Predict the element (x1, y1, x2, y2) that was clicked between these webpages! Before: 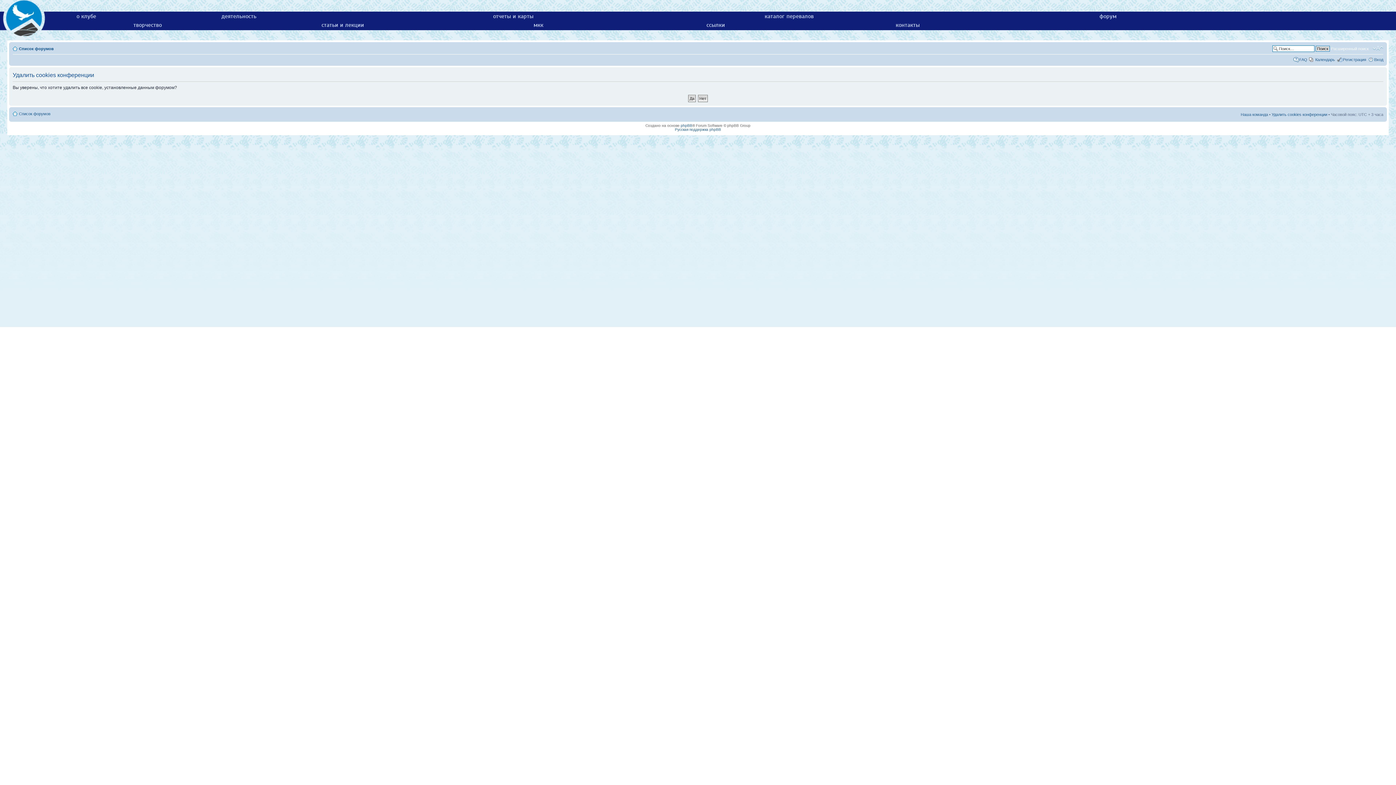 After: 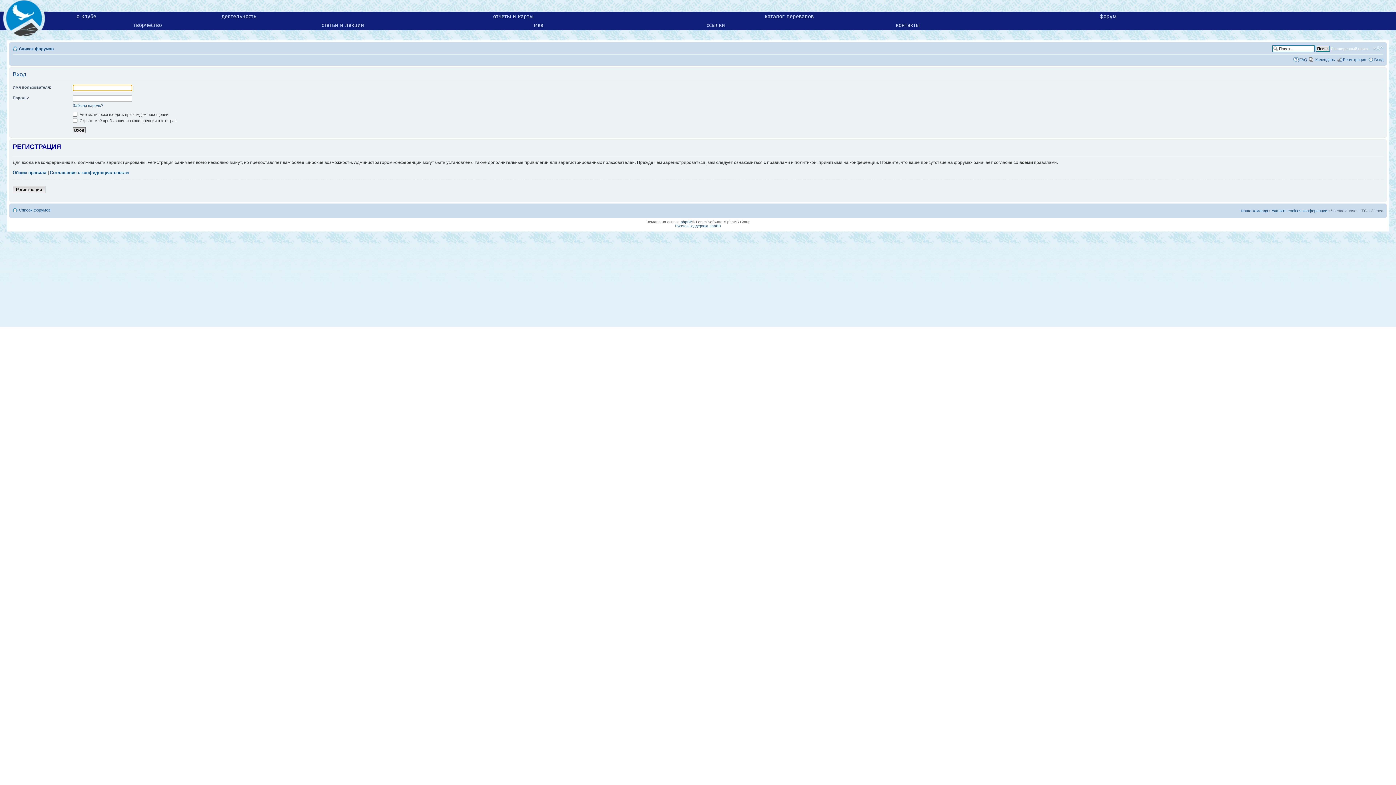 Action: bbox: (1374, 57, 1383, 61) label: Вход